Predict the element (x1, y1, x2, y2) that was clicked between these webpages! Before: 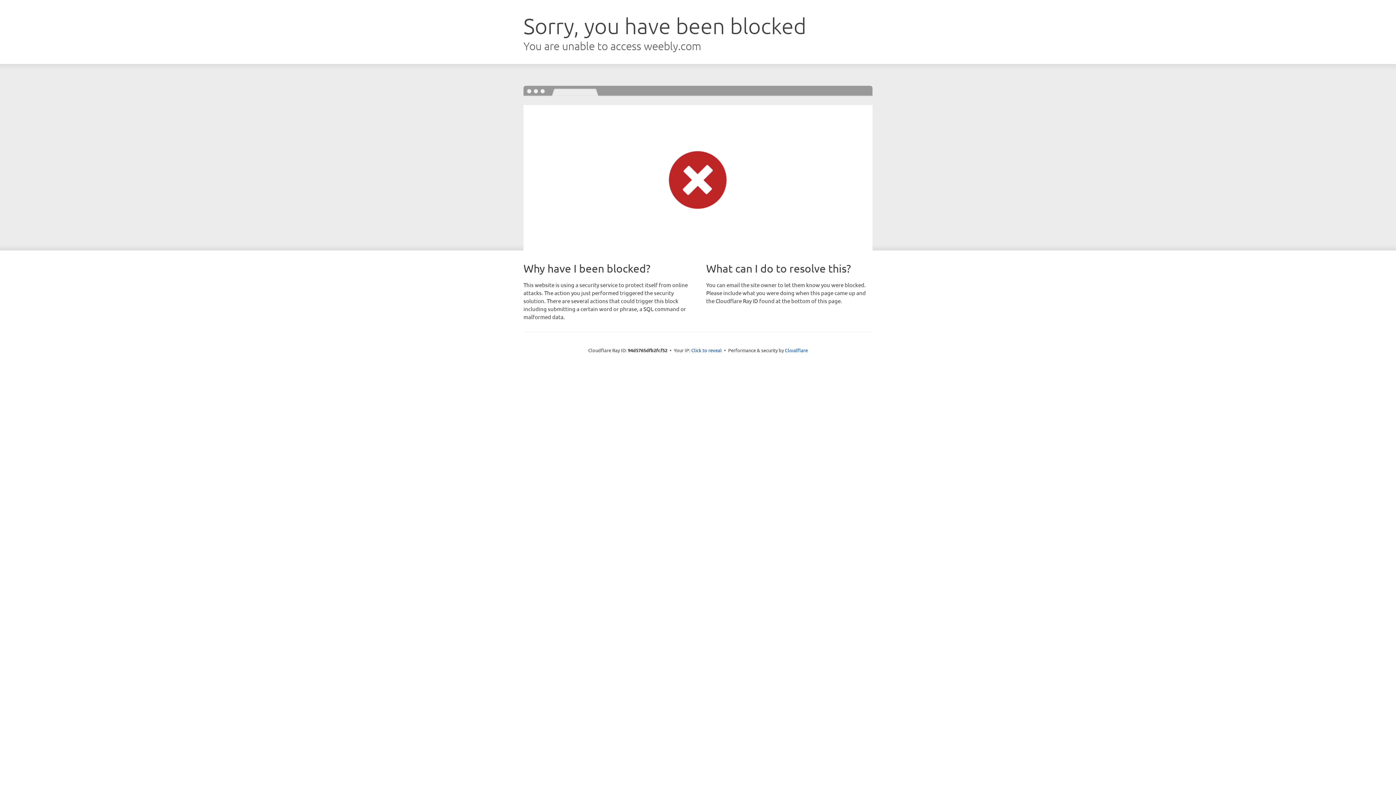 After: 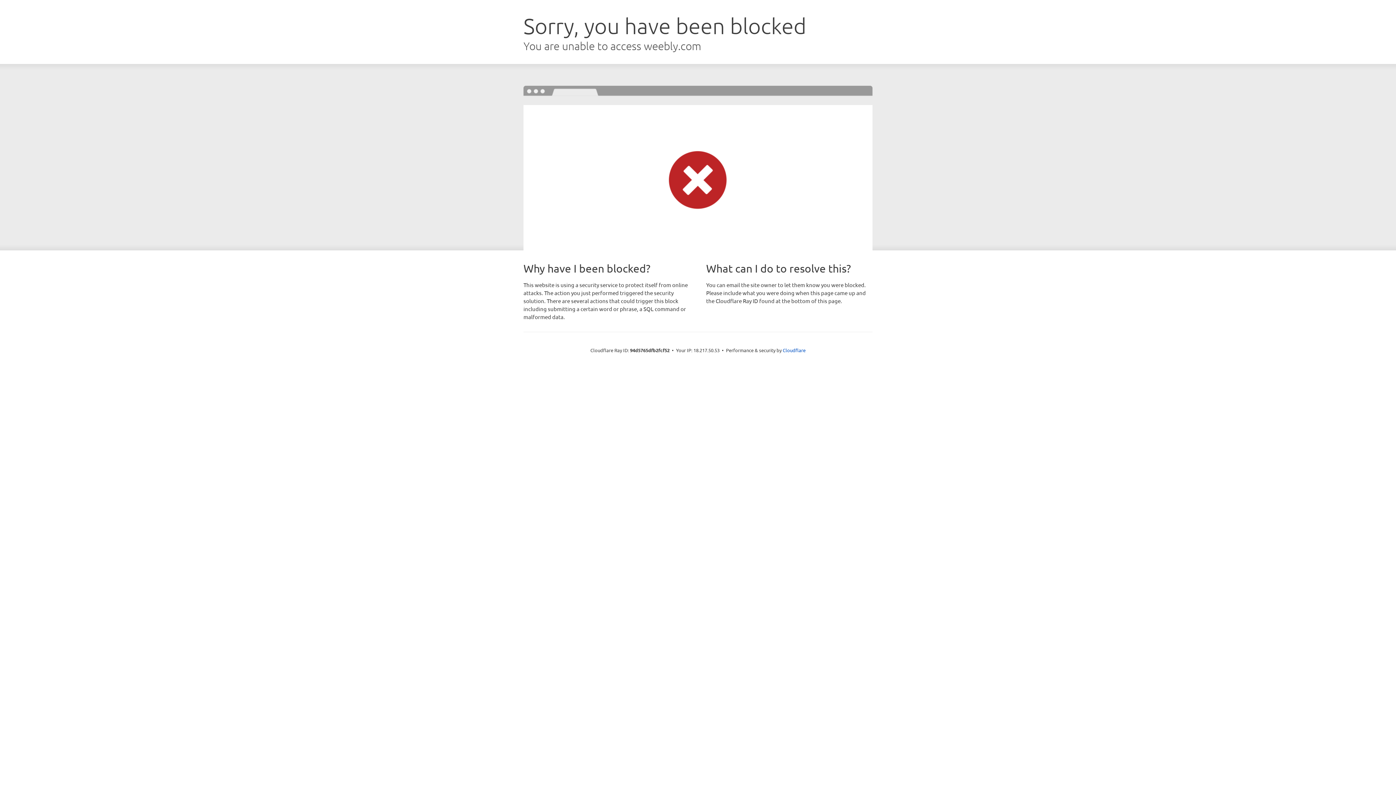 Action: bbox: (691, 346, 722, 353) label: Click to reveal